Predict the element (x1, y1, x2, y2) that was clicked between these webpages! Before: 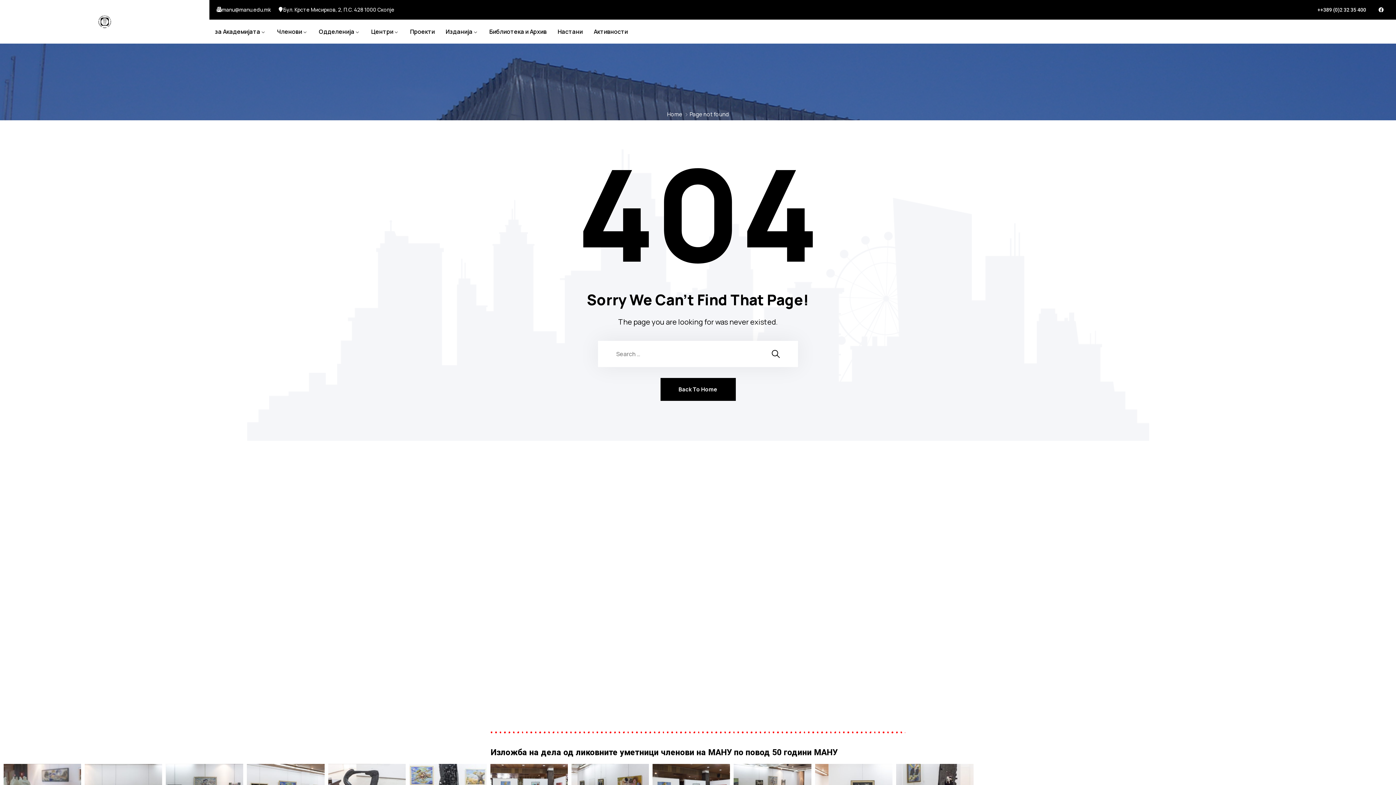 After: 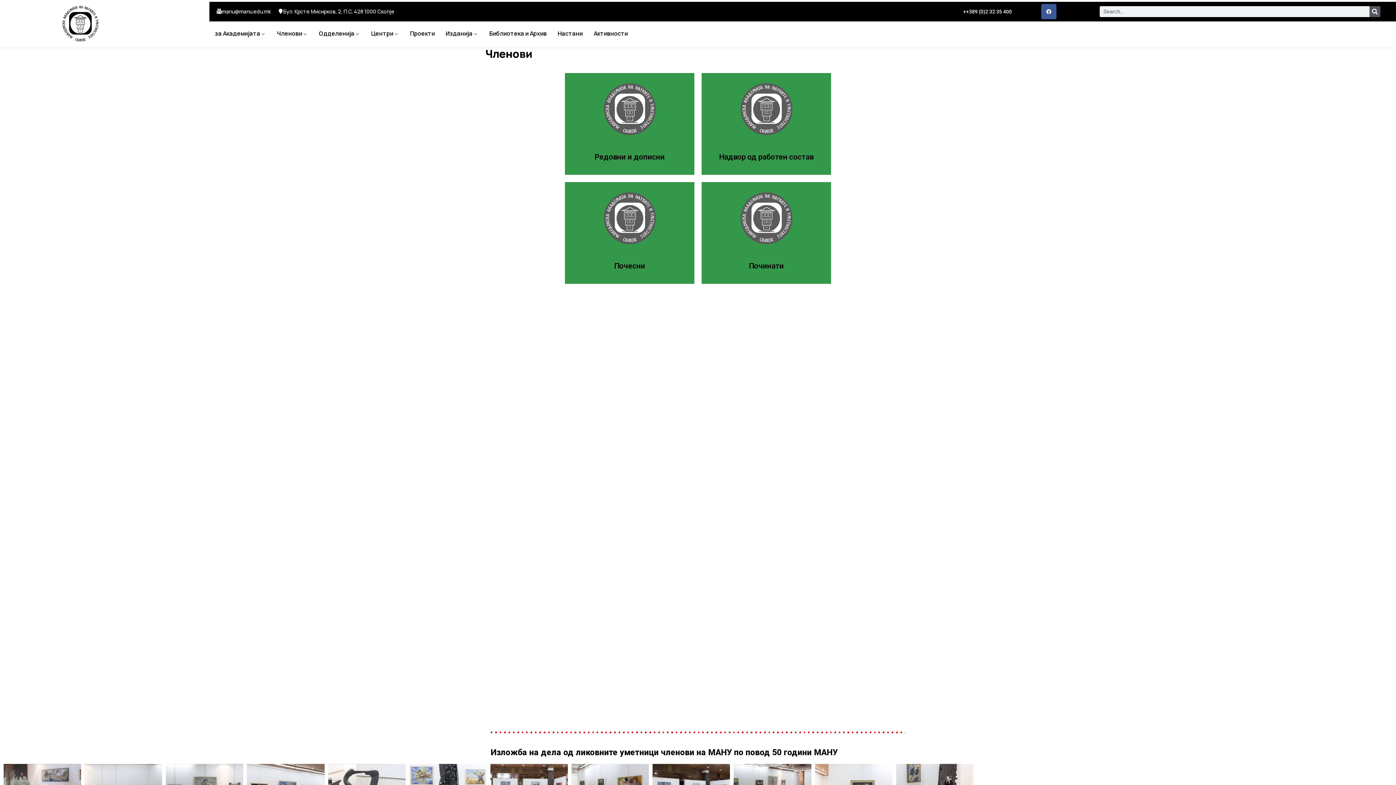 Action: bbox: (271, 25, 313, 38) label: Членови